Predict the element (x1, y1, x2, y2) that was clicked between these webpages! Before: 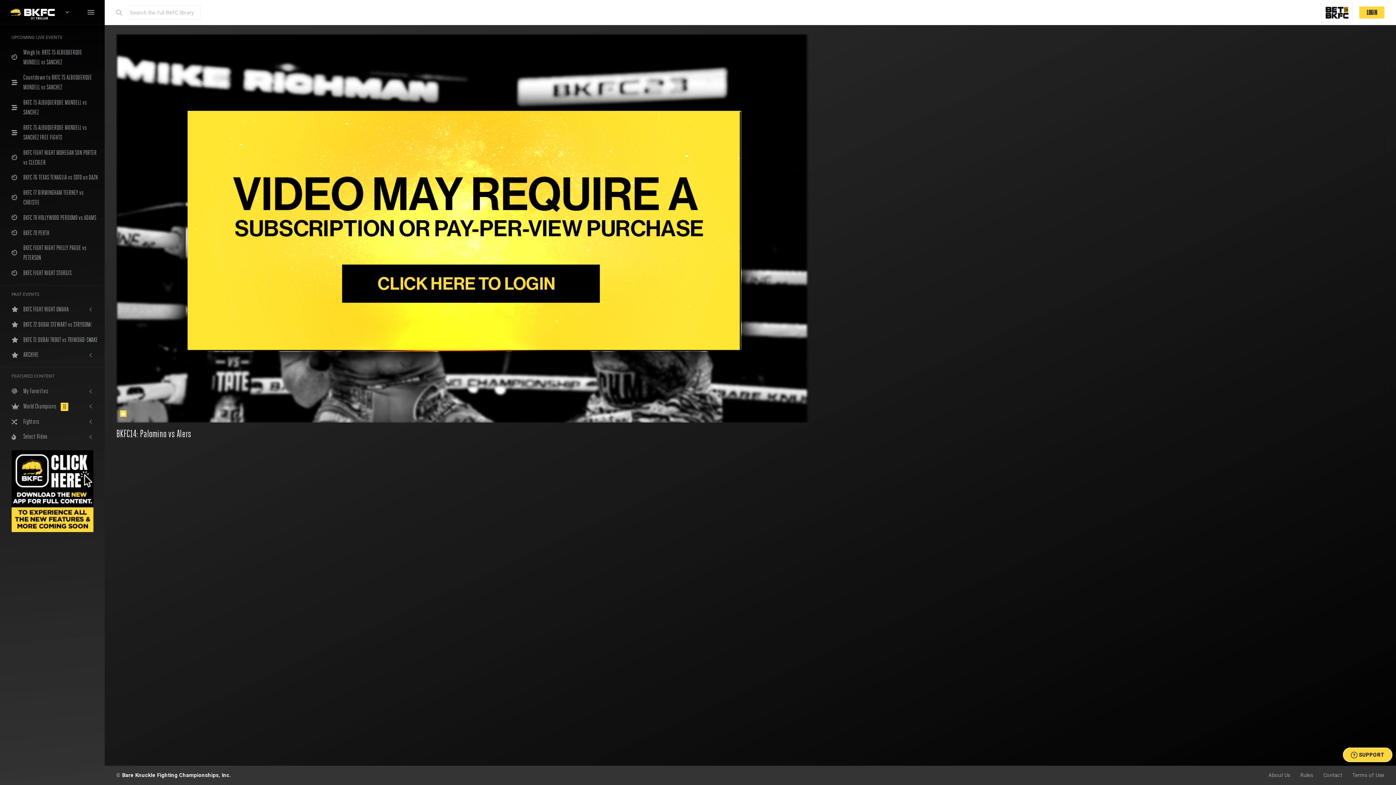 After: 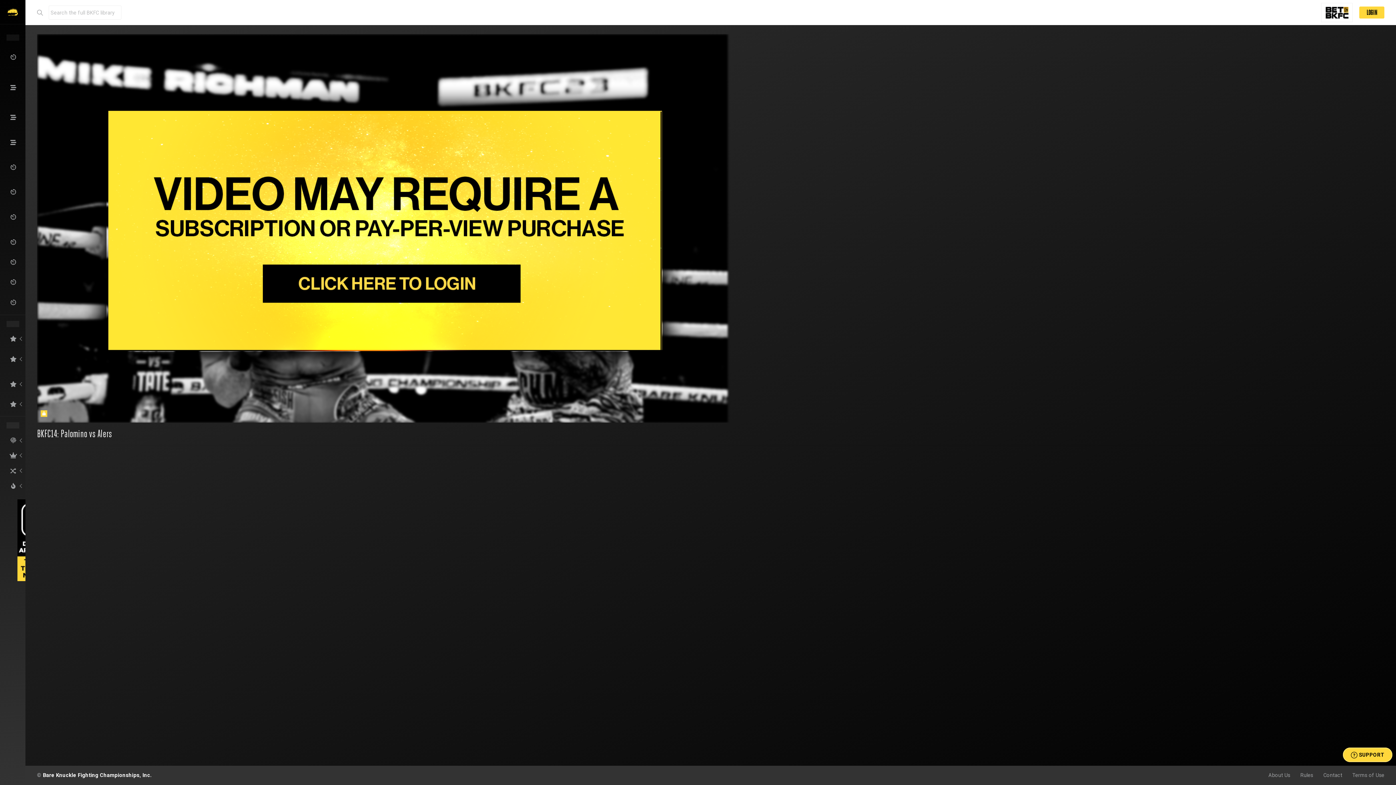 Action: bbox: (76, 2, 94, 21)